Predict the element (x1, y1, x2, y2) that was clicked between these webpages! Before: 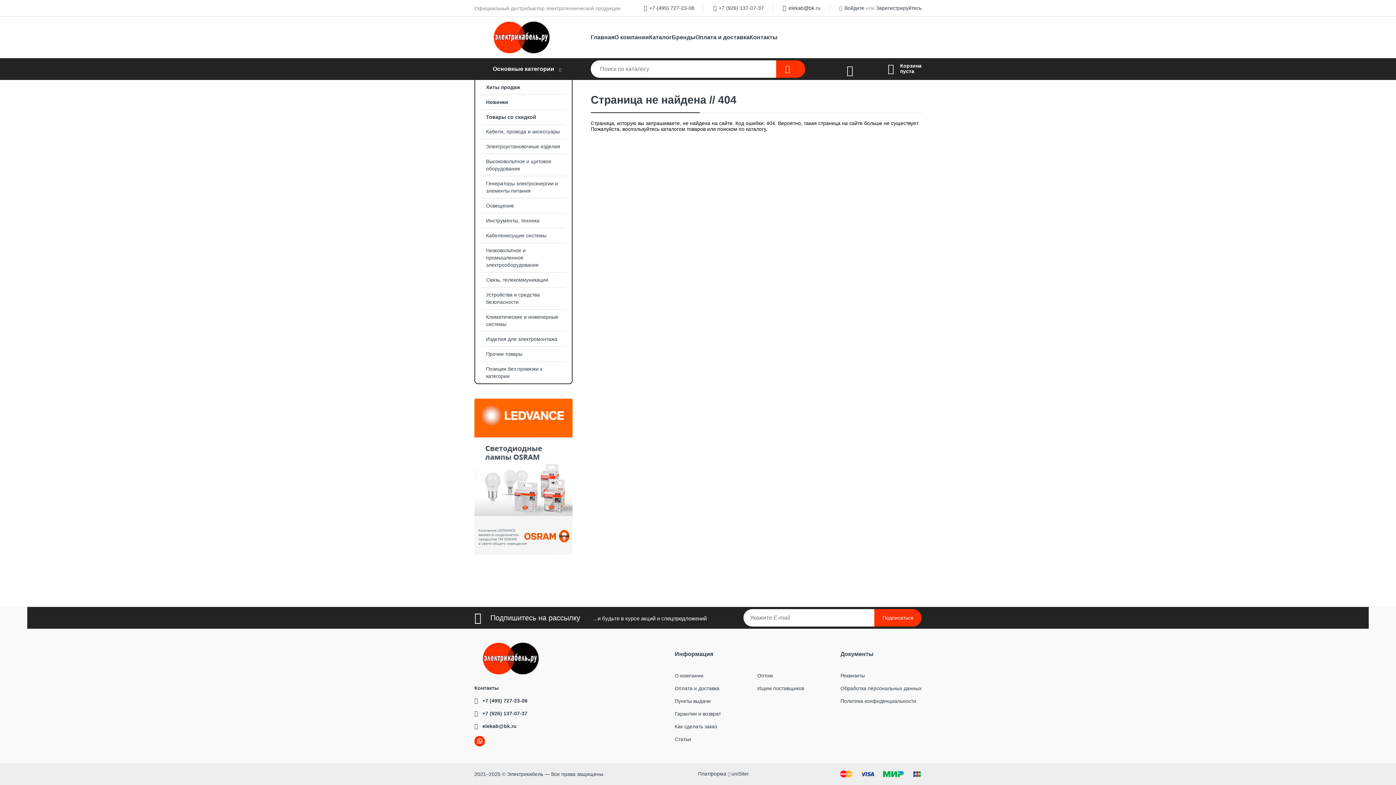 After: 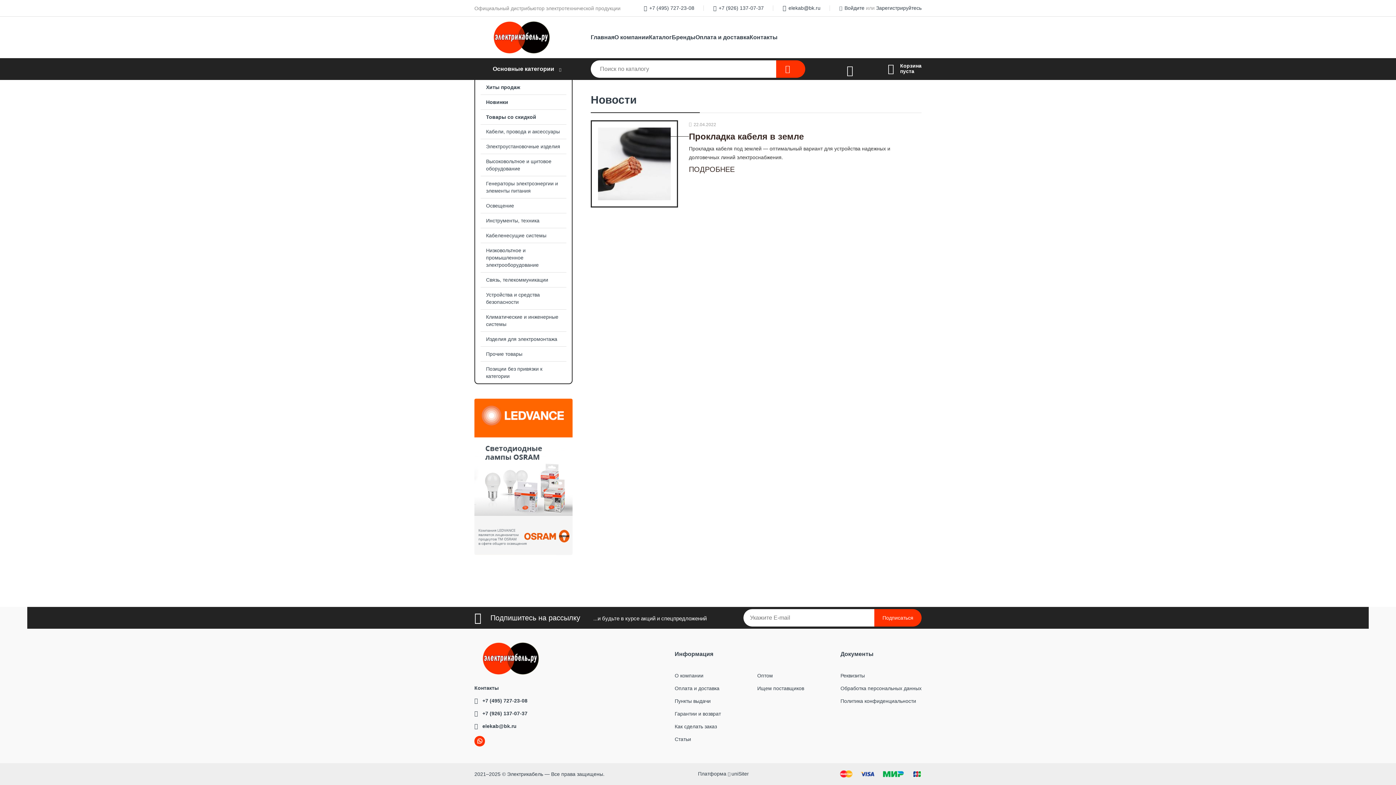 Action: label: Статьи bbox: (674, 736, 691, 742)